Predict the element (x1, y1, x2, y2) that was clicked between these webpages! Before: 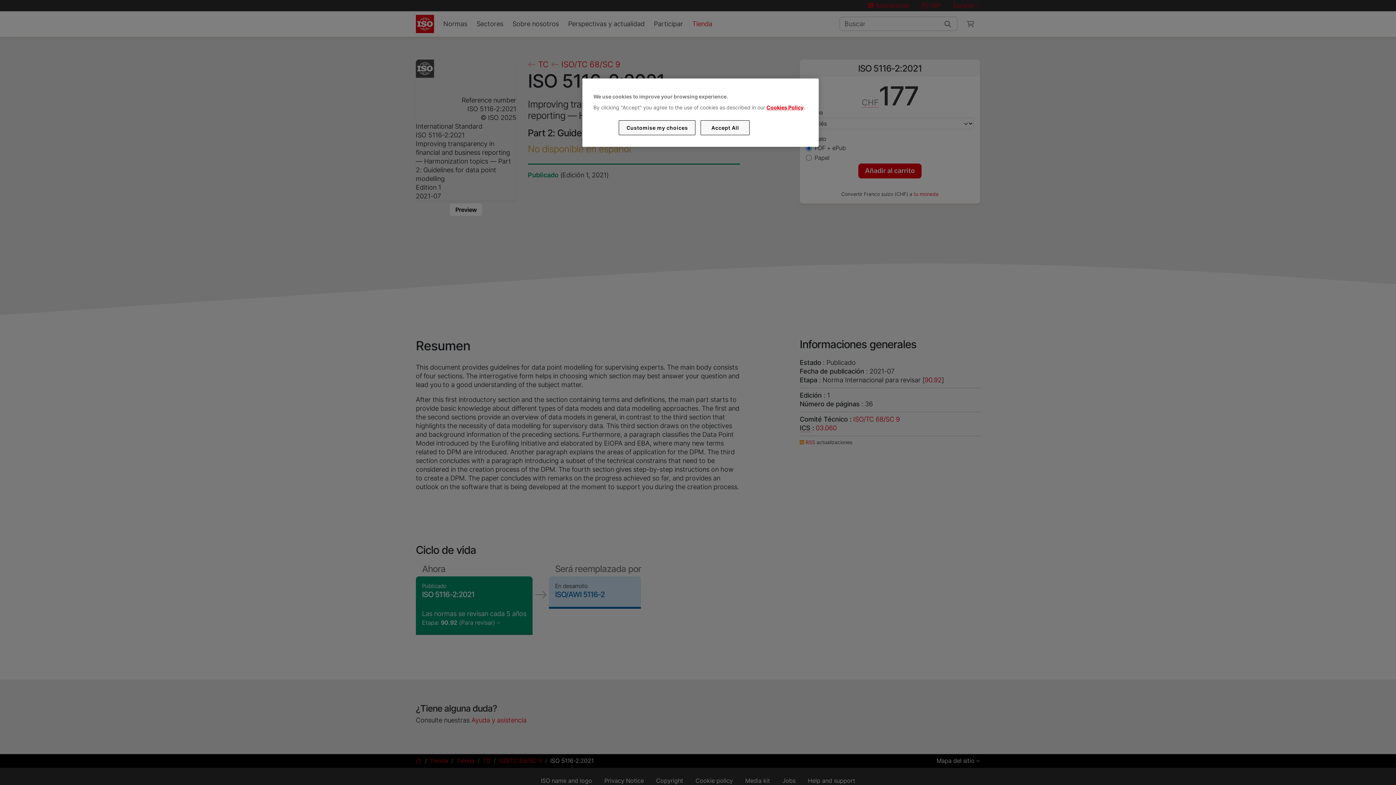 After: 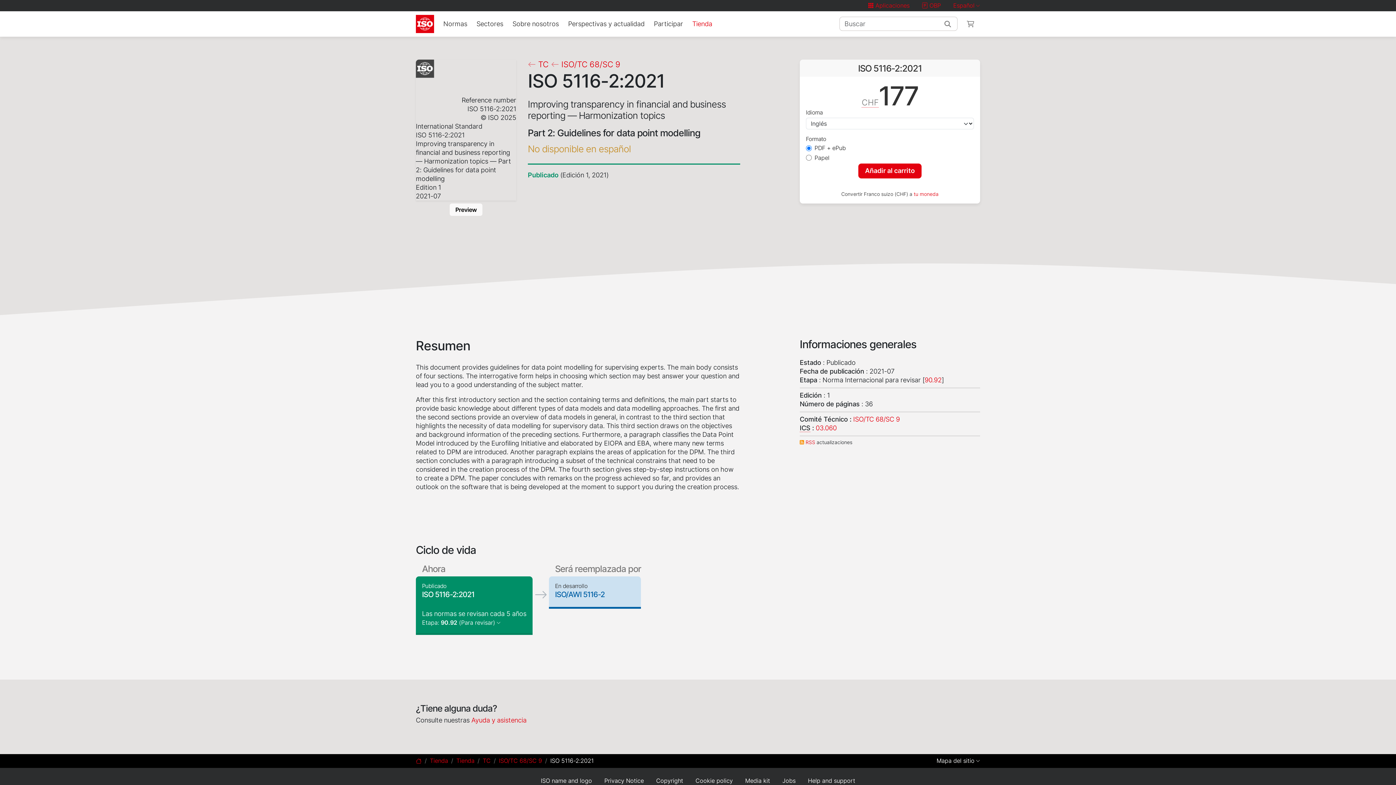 Action: bbox: (700, 120, 749, 135) label: Accept All